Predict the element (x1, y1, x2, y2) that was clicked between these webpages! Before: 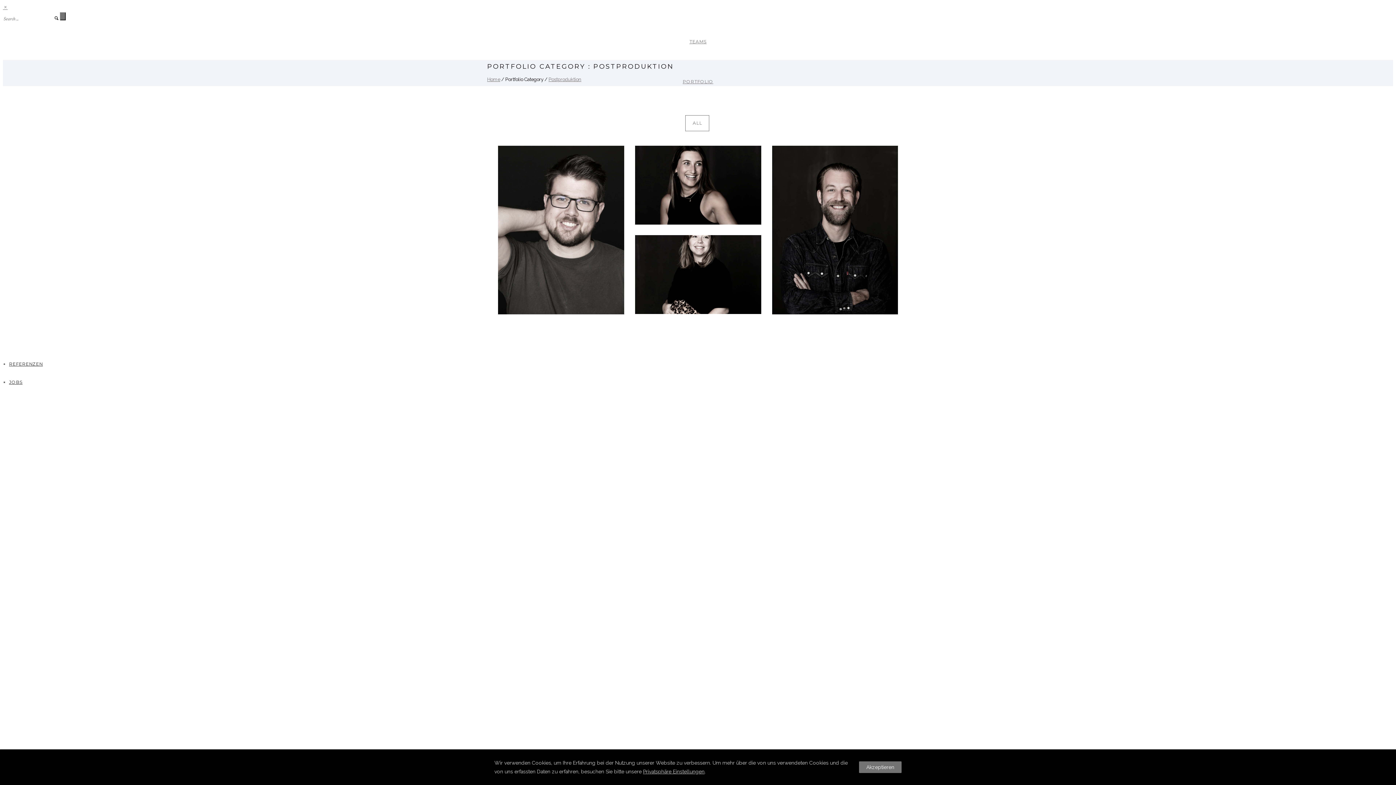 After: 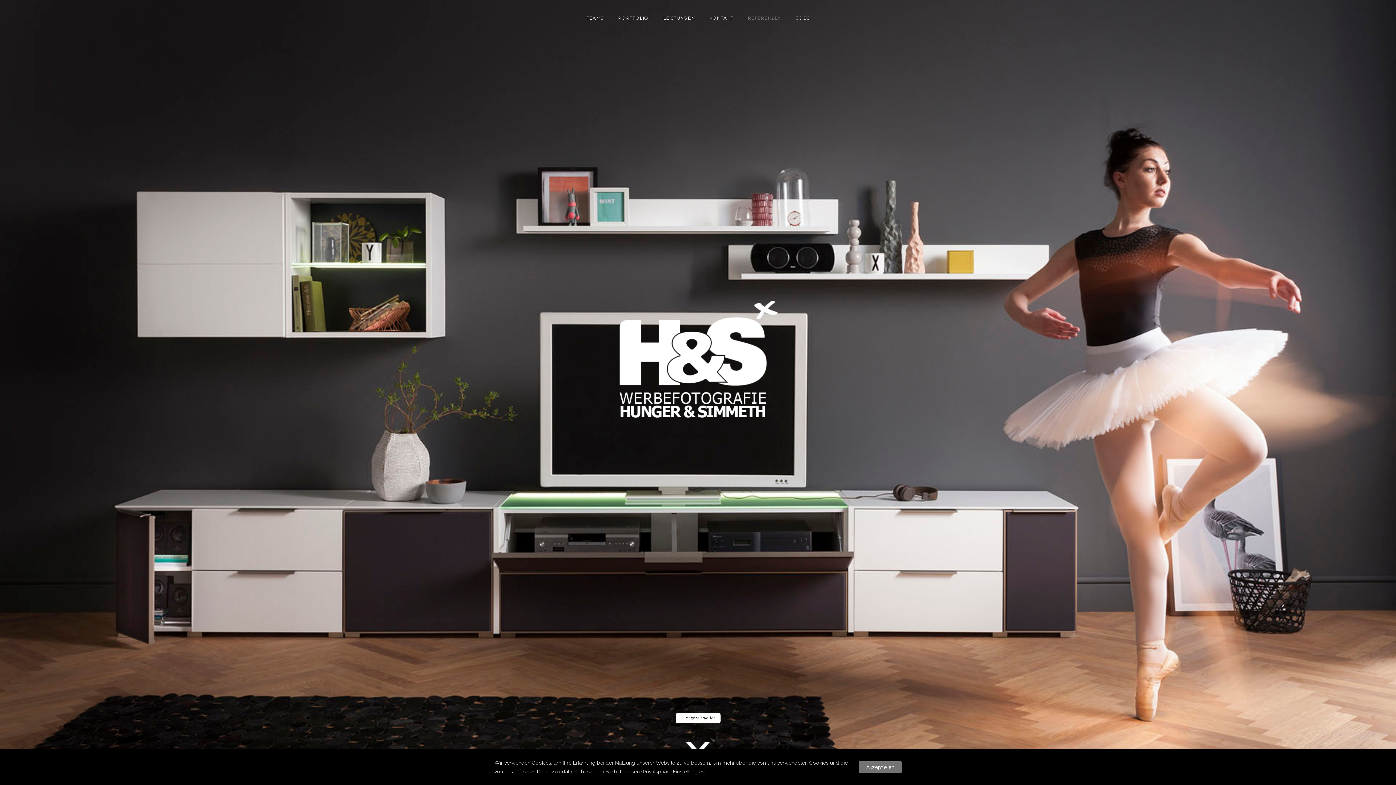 Action: label: REFERENZEN bbox: (9, 361, 42, 366)